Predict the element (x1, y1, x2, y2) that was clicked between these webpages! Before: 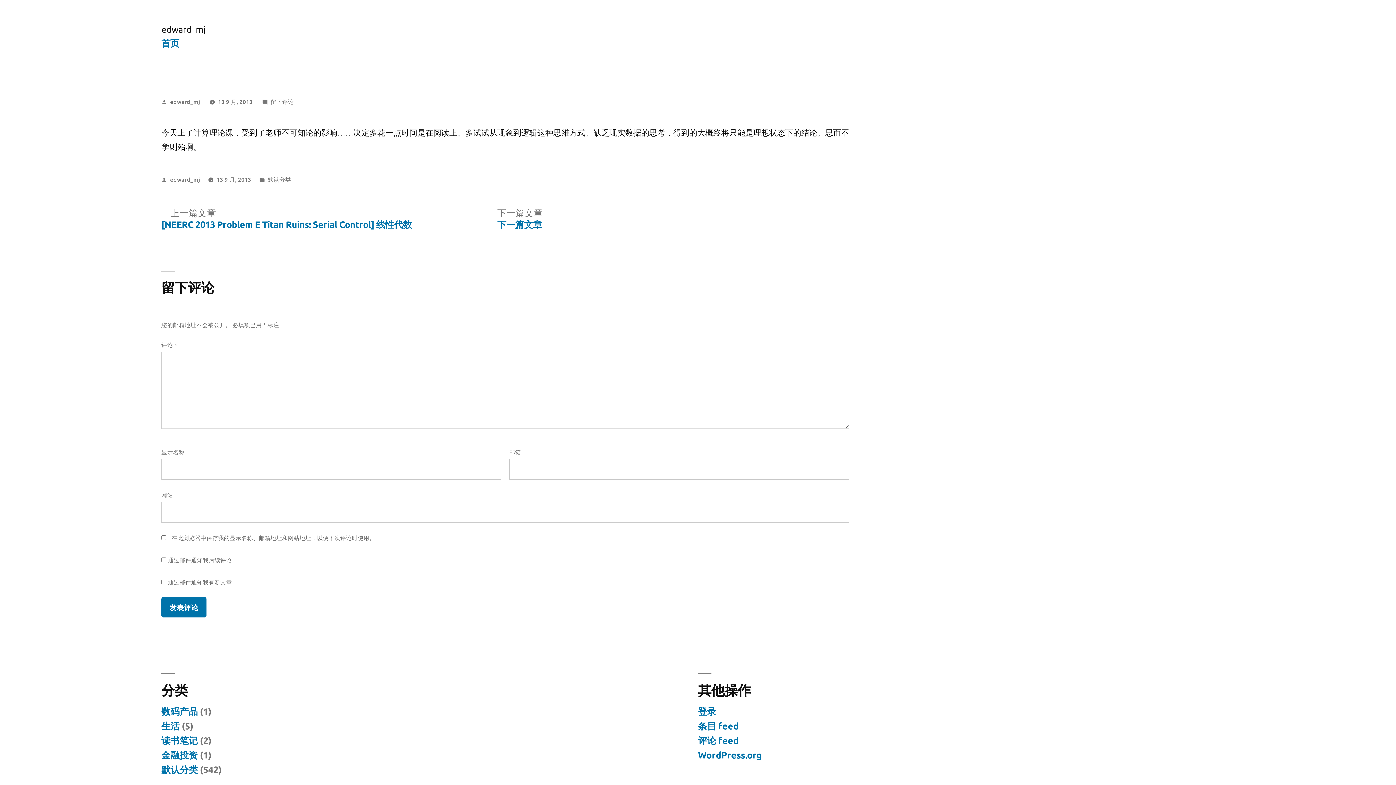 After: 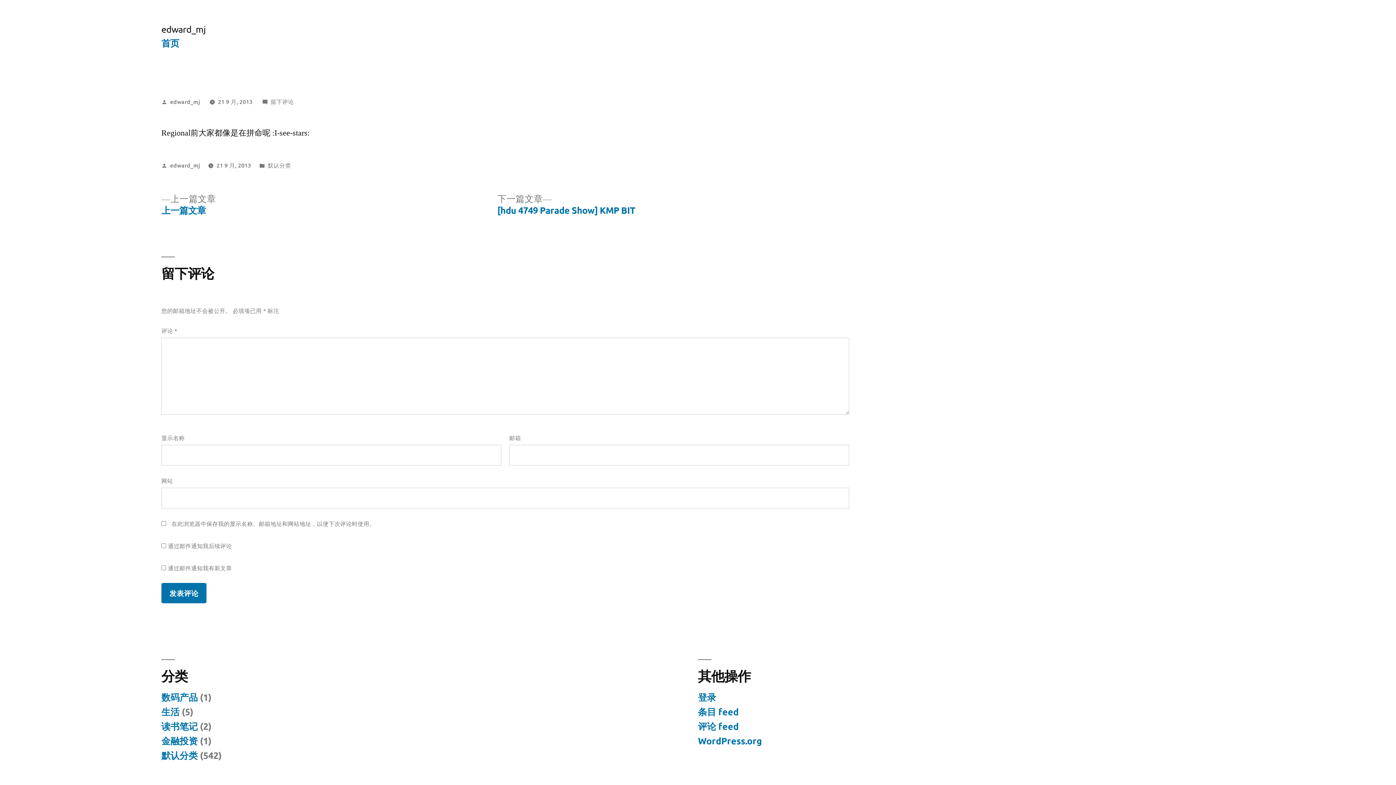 Action: label: 下一篇文章
下一篇文章：

下一篇文章 bbox: (497, 207, 552, 230)